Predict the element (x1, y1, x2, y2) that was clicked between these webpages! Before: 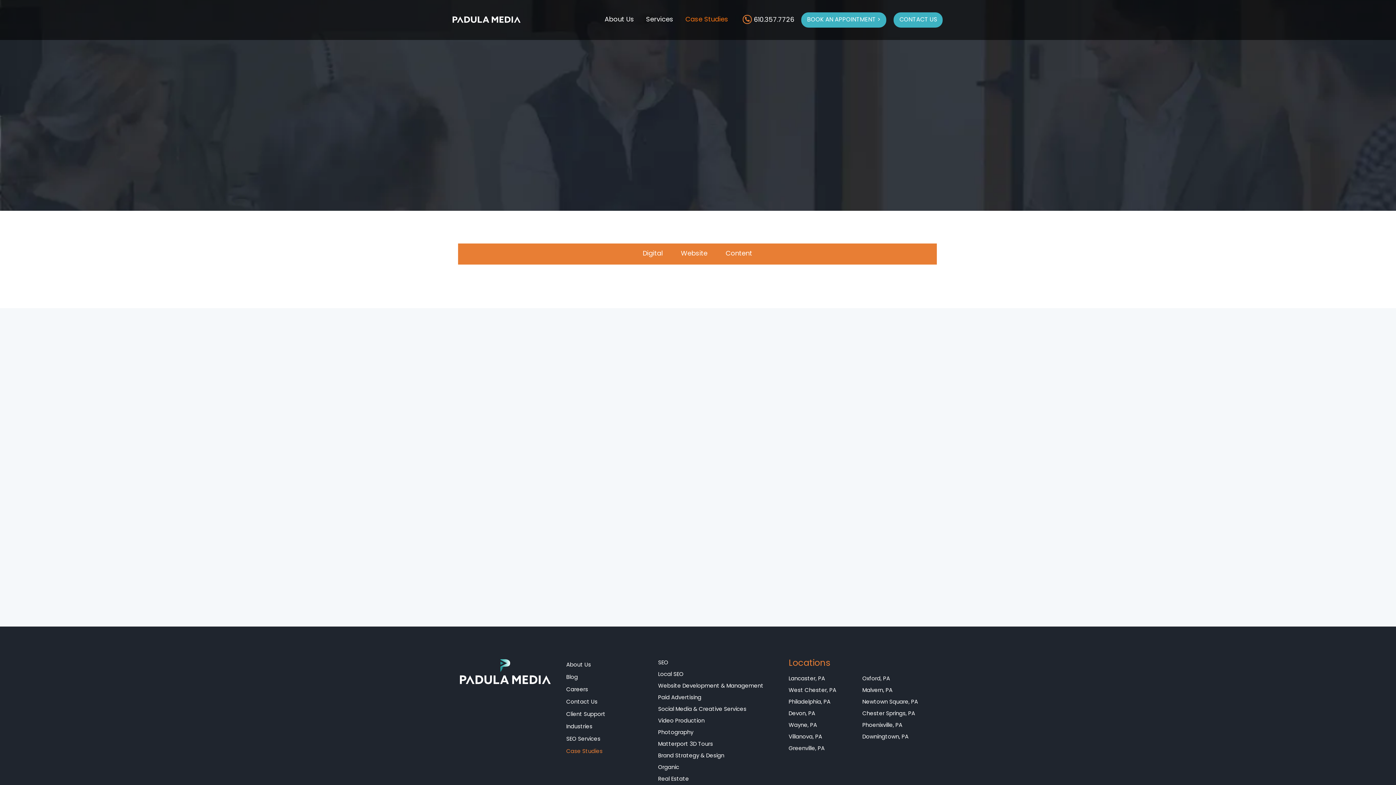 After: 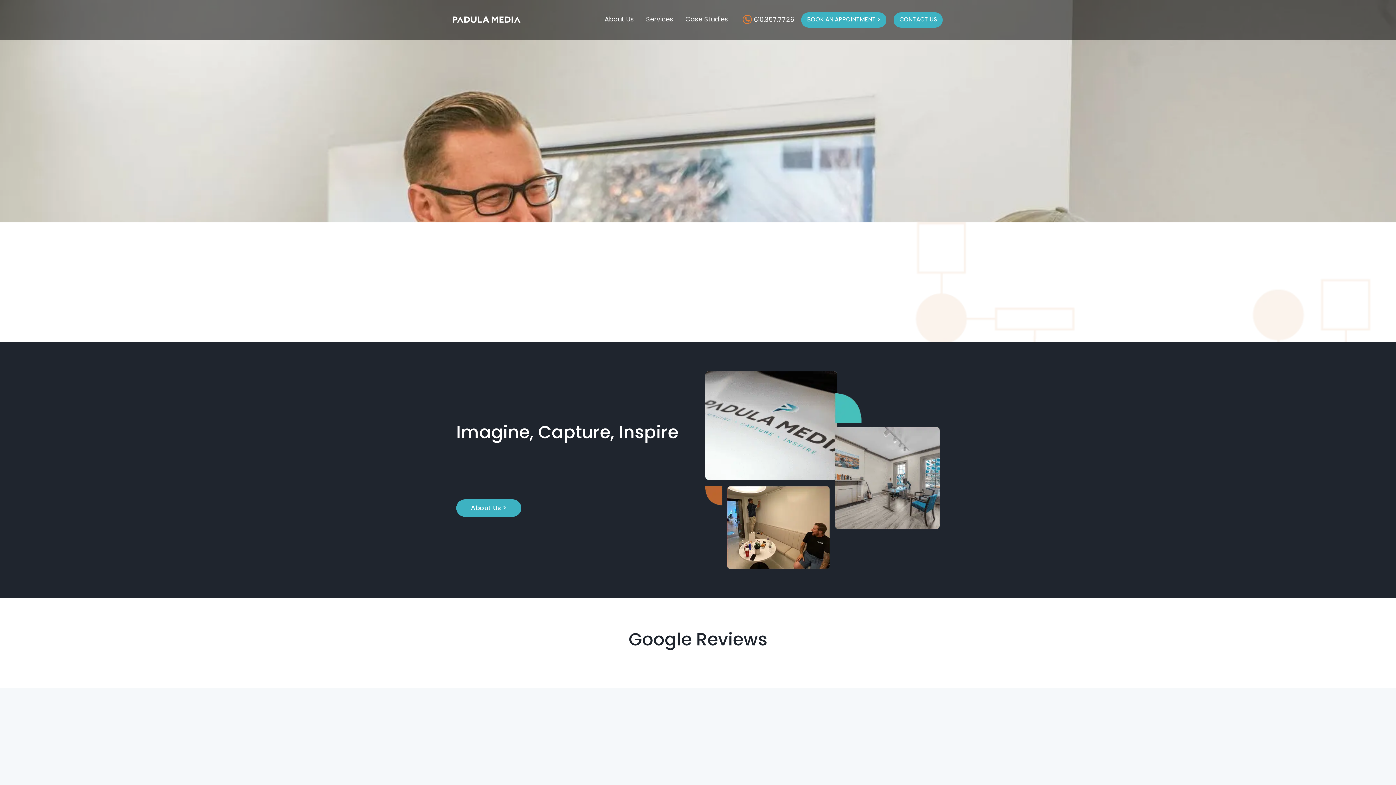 Action: label: Contact Us bbox: (566, 696, 651, 709)